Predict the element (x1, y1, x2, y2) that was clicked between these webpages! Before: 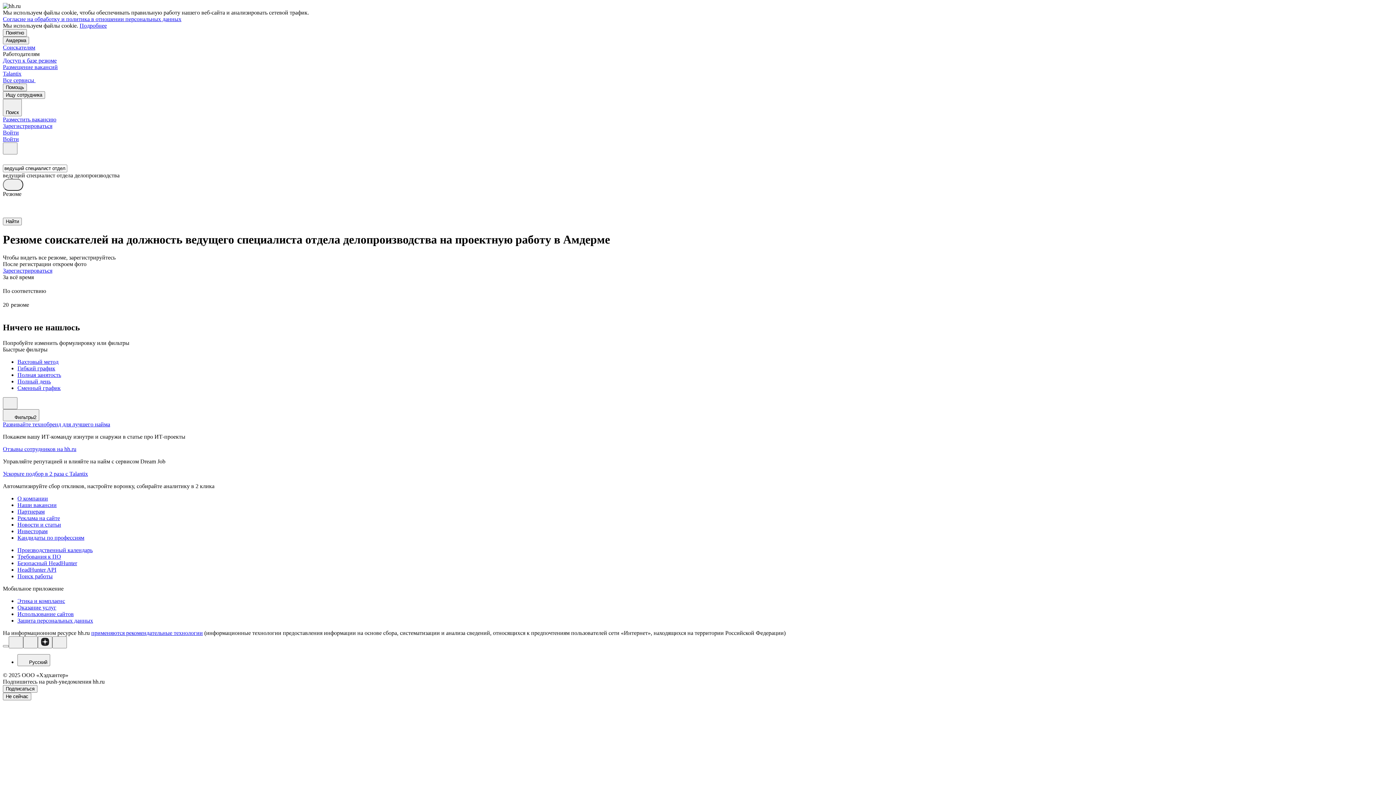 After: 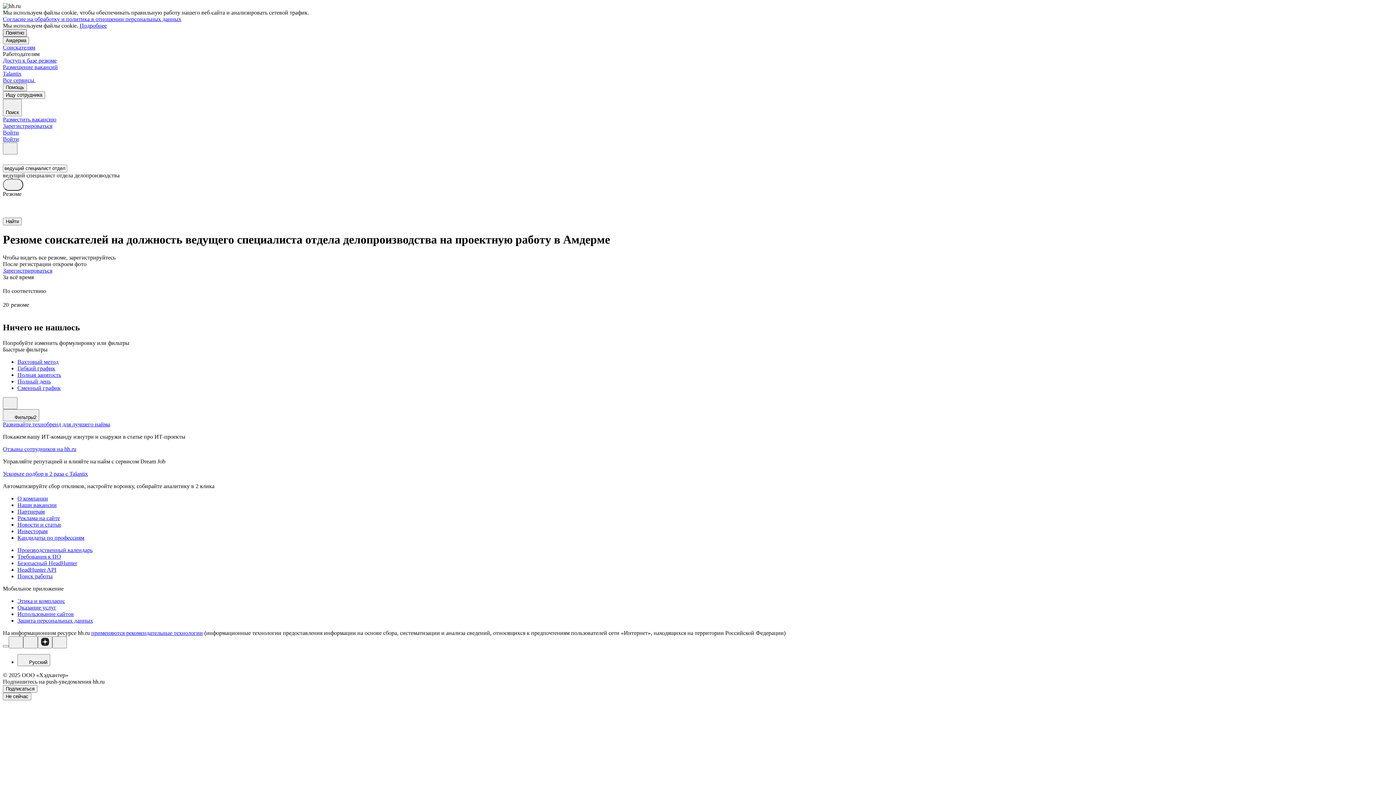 Action: bbox: (2, 29, 26, 36) label: Понятно